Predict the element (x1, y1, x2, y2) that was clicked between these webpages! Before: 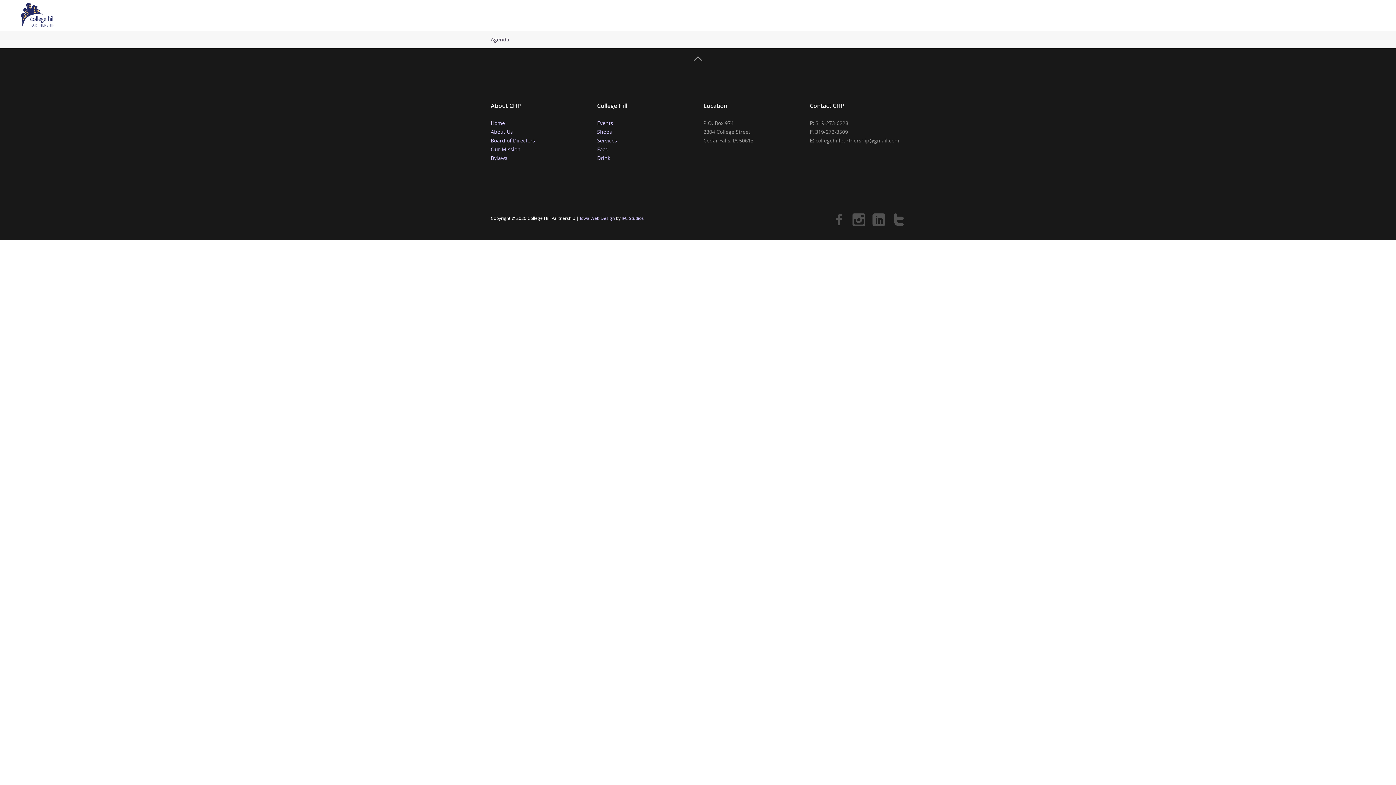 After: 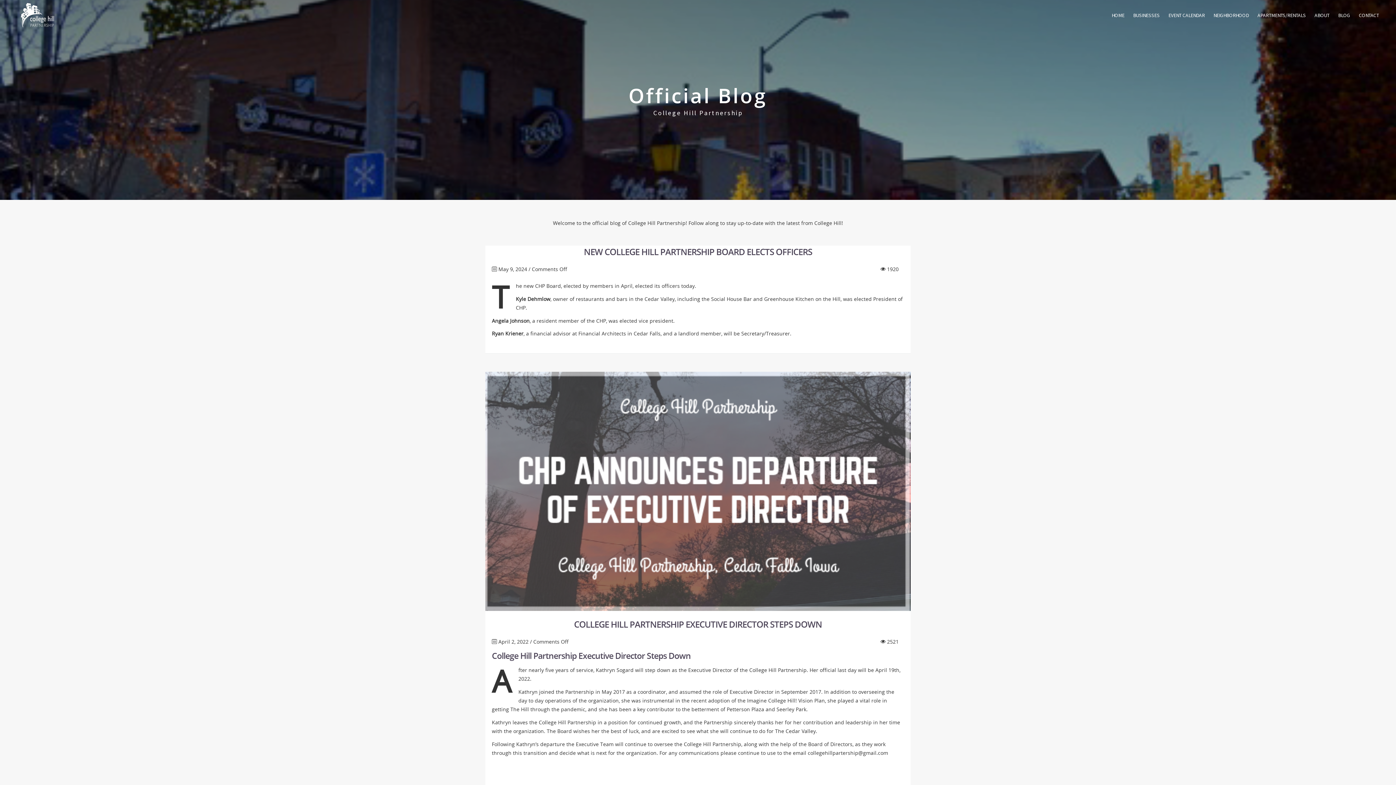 Action: bbox: (1334, 0, 1354, 30) label: BLOG